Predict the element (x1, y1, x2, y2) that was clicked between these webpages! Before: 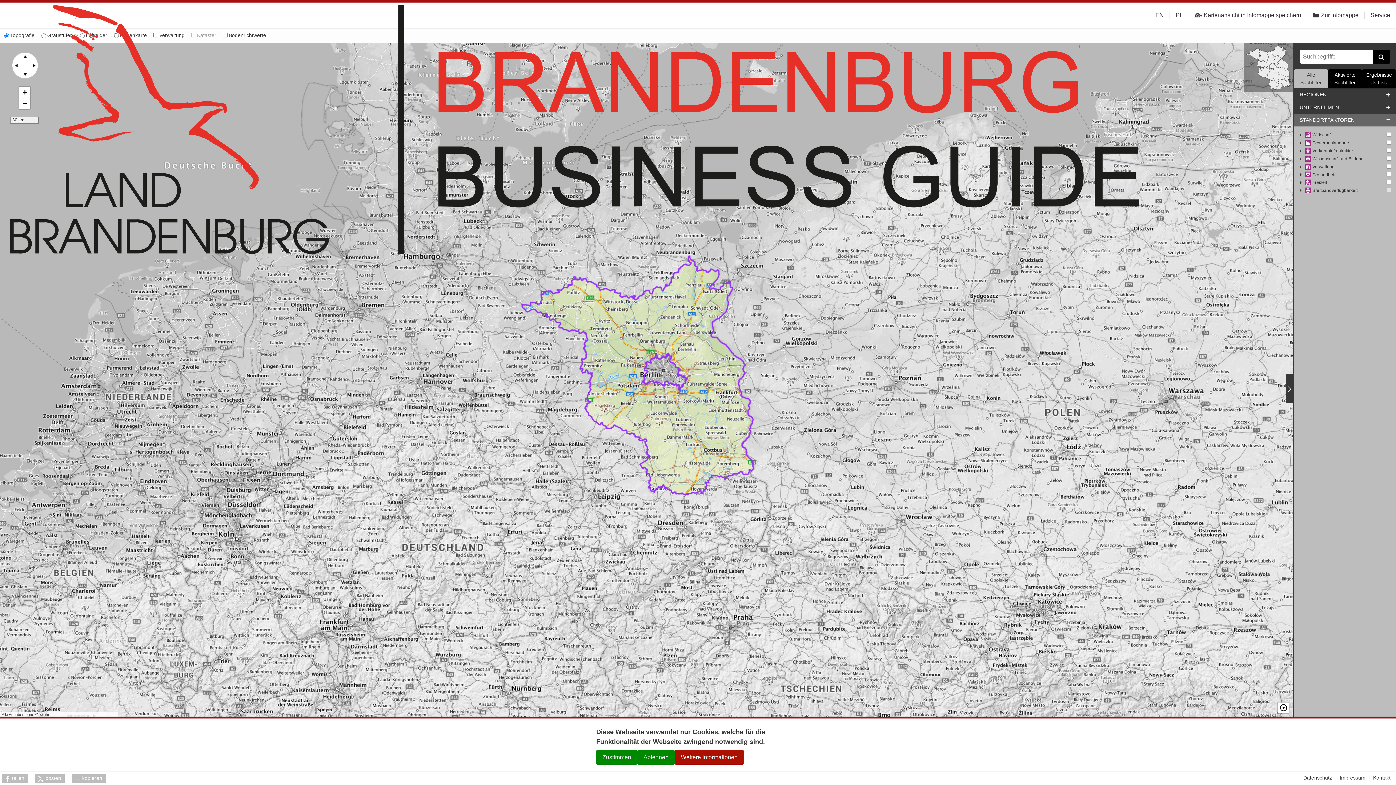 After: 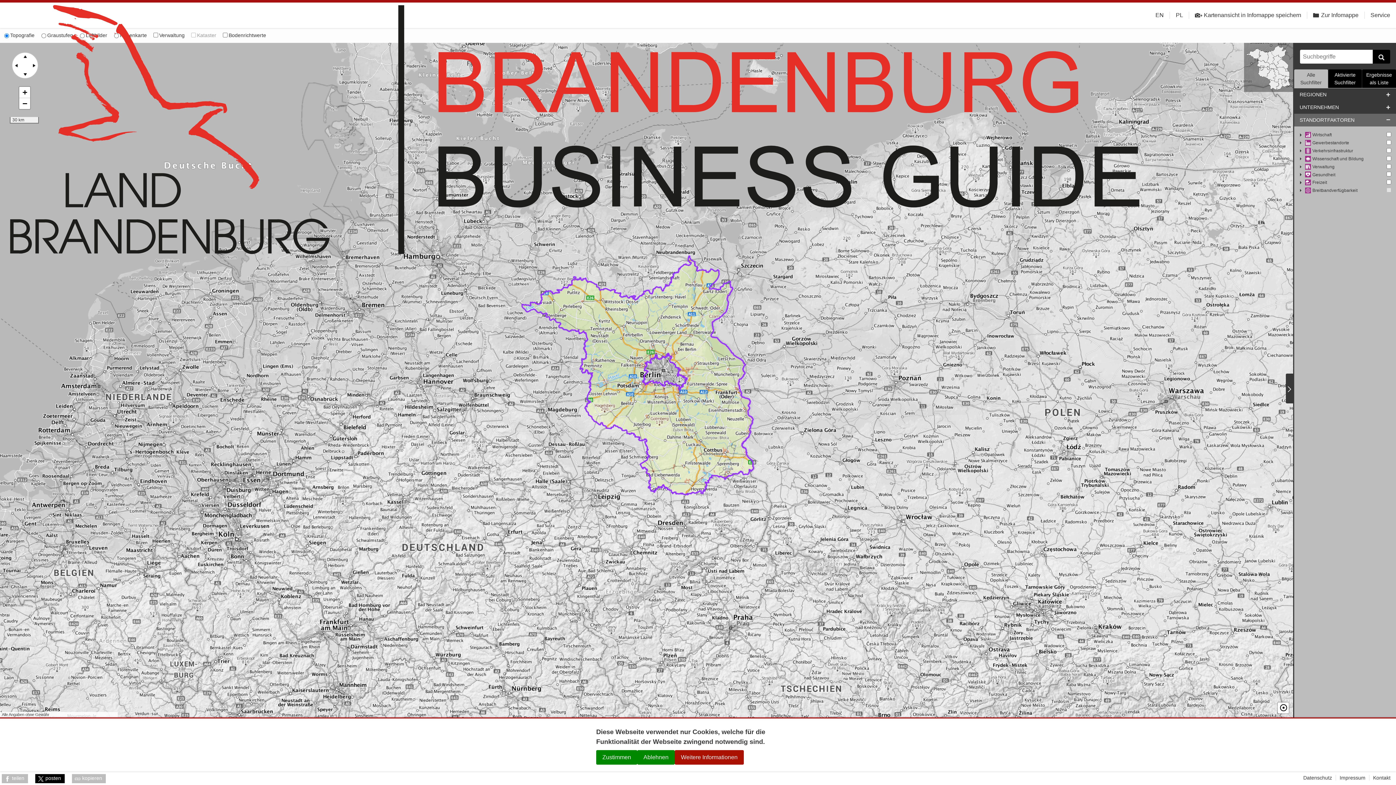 Action: label: posten bbox: (35, 774, 64, 783)